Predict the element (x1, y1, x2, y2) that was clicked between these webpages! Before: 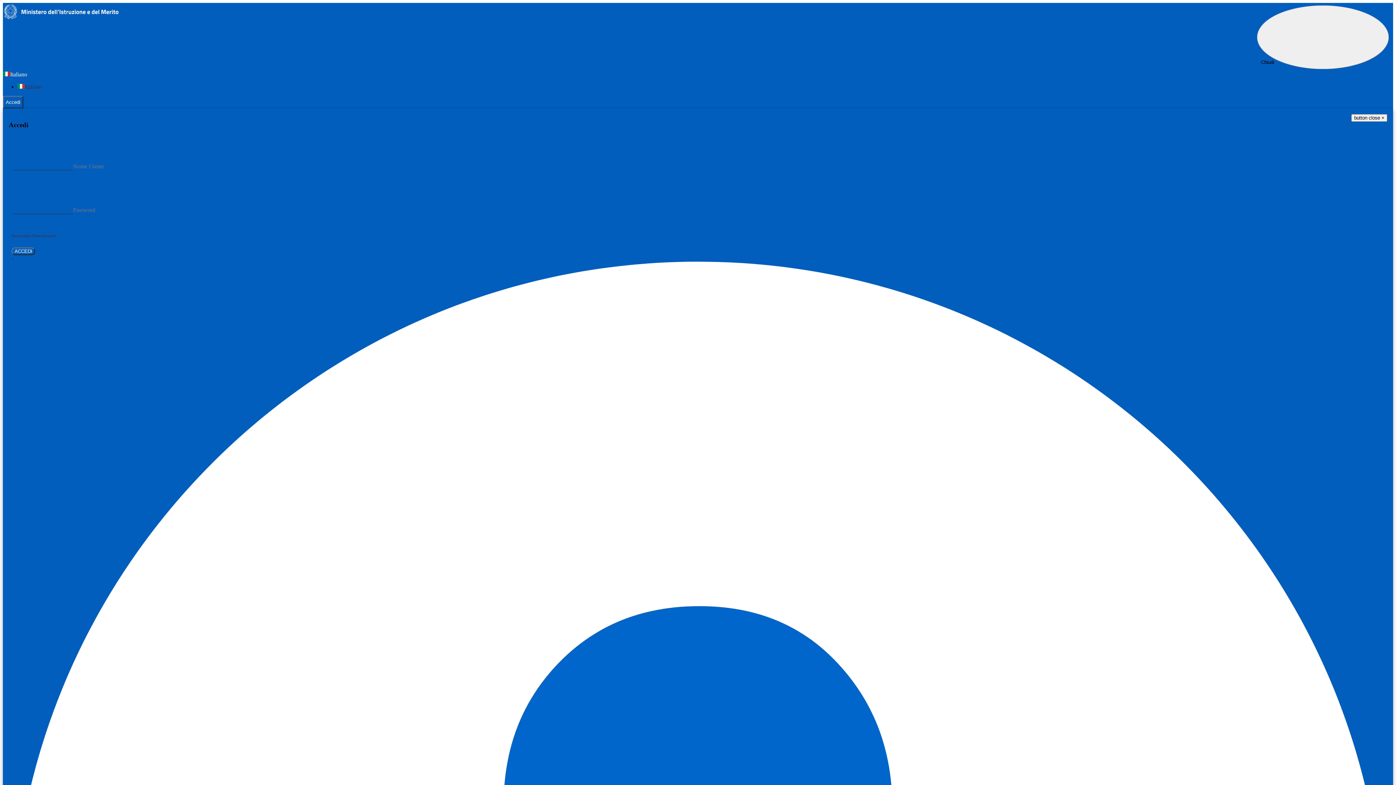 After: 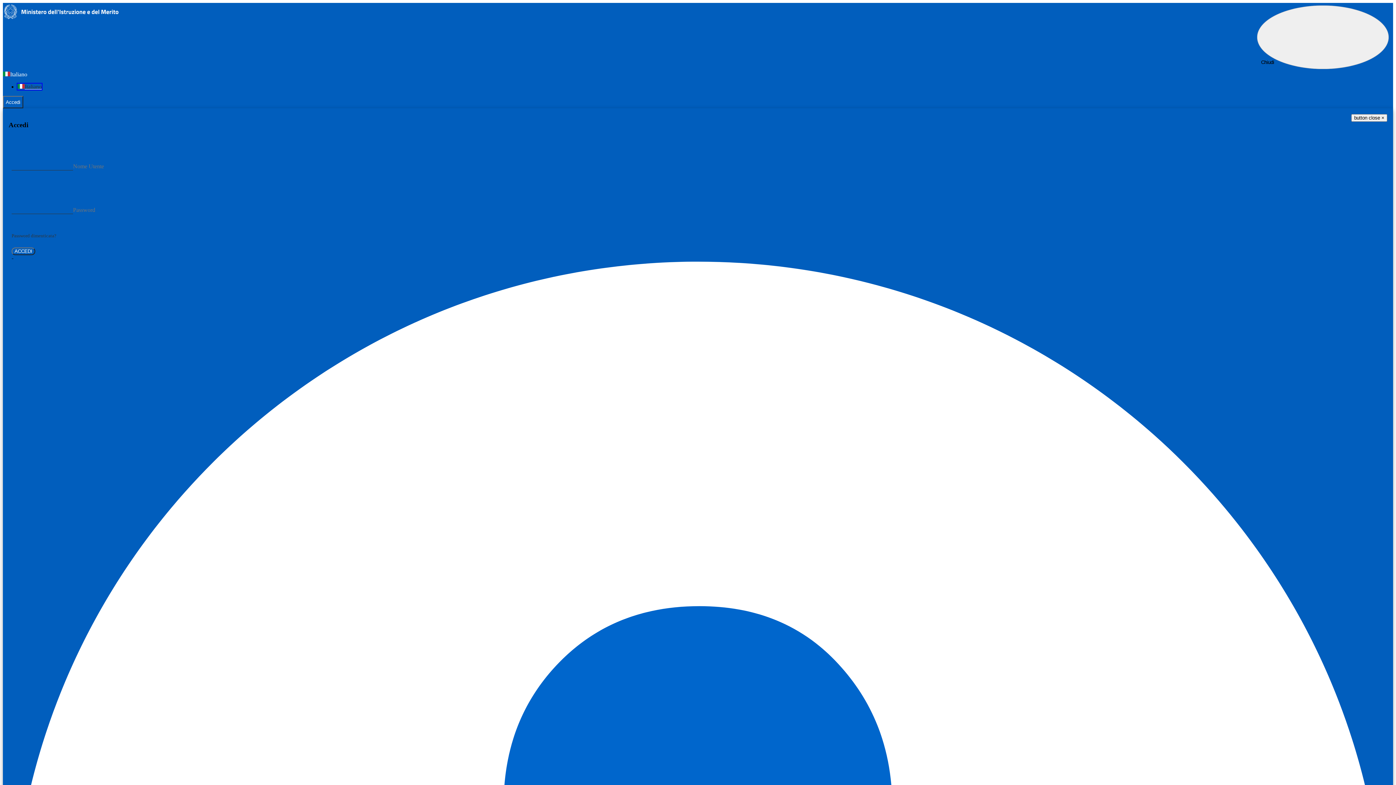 Action: label: Italiano bbox: (17, 83, 41, 89)